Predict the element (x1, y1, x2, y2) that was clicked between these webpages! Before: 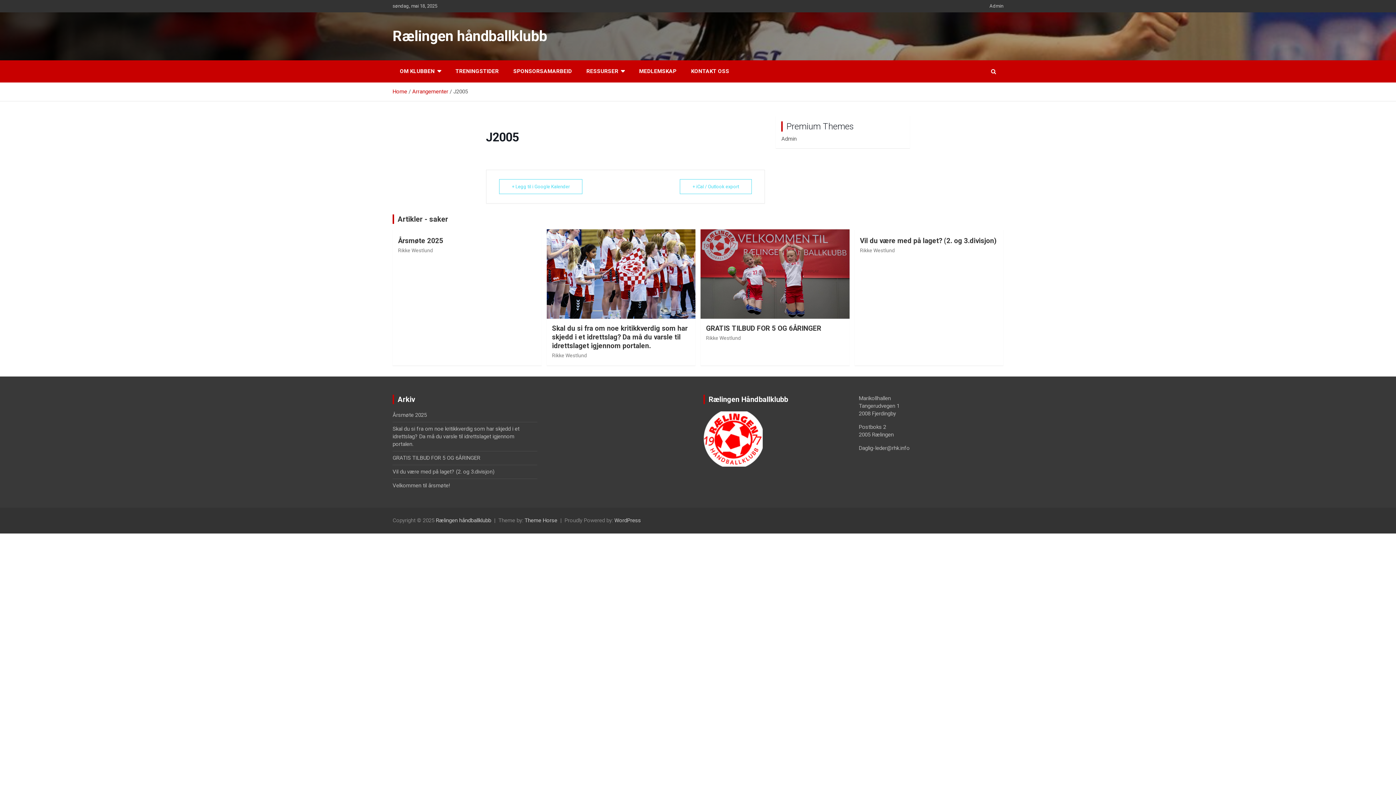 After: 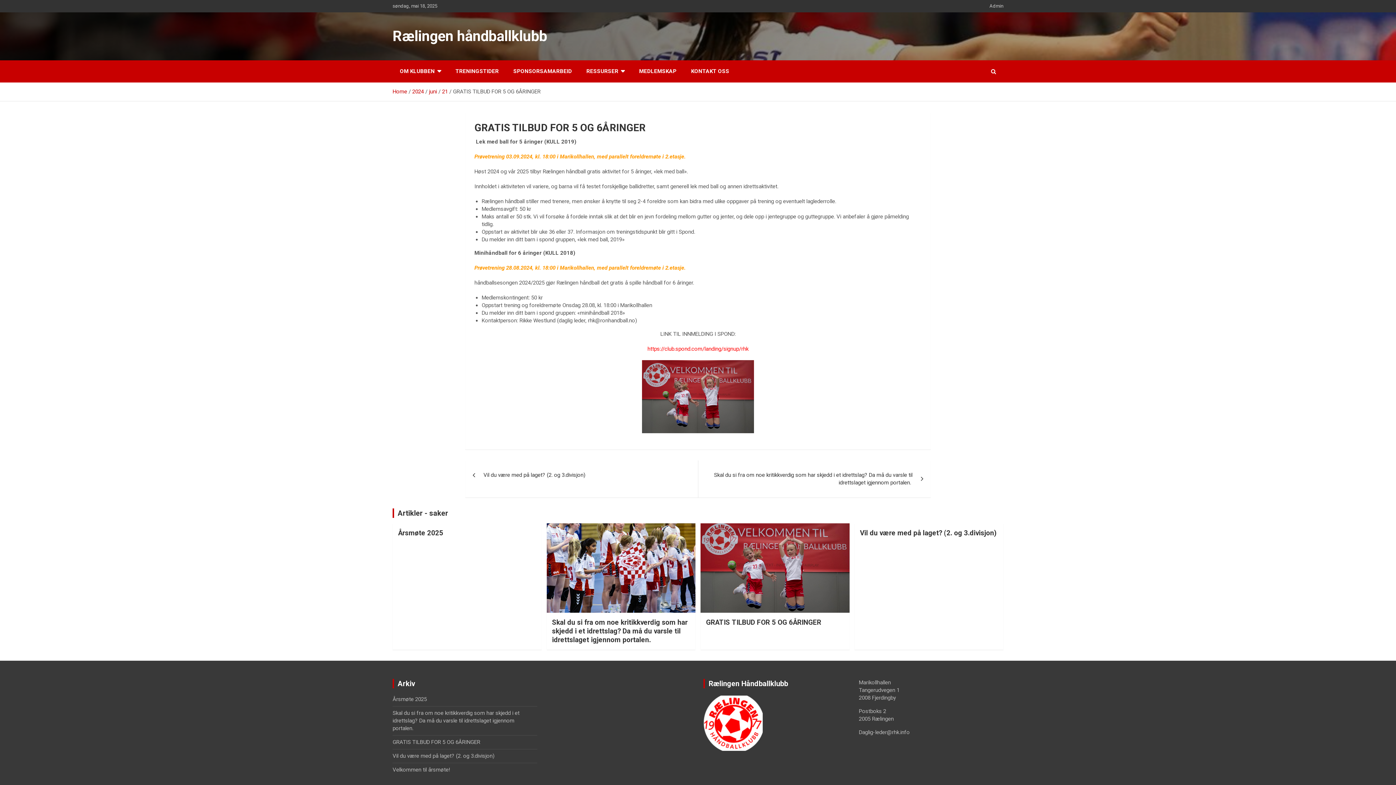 Action: bbox: (392, 454, 480, 461) label: GRATIS TILBUD FOR 5 OG 6ÅRINGER